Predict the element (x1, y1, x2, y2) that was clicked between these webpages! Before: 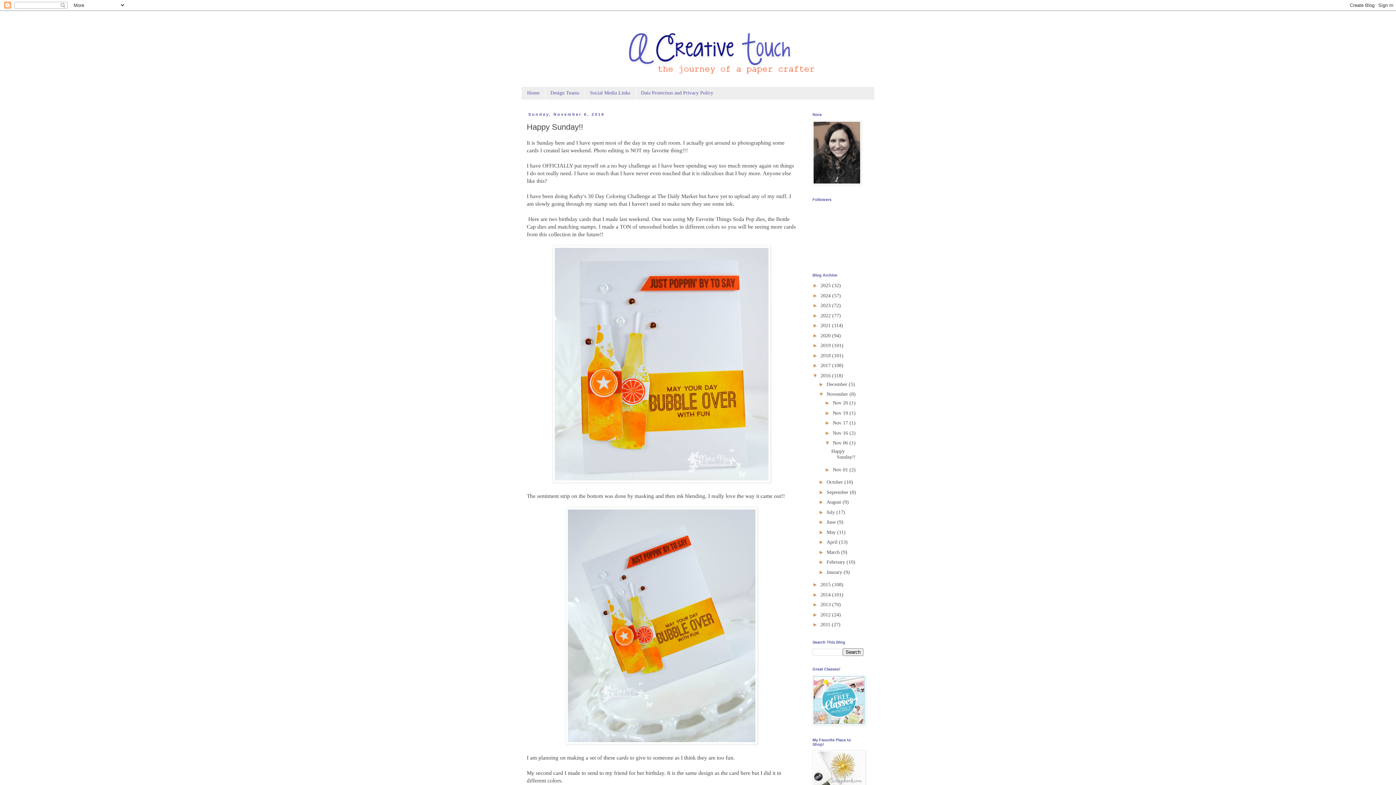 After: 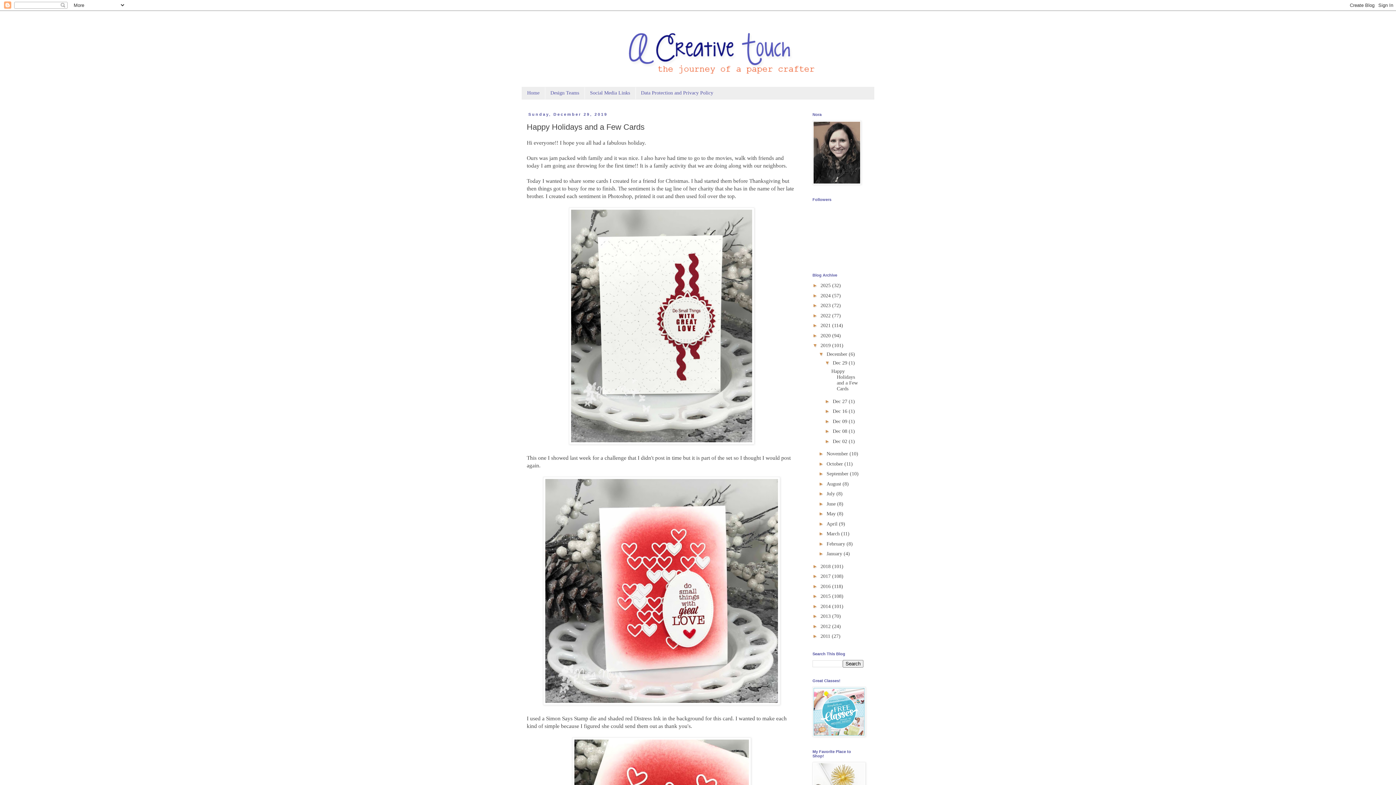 Action: label: 2019  bbox: (820, 343, 832, 348)